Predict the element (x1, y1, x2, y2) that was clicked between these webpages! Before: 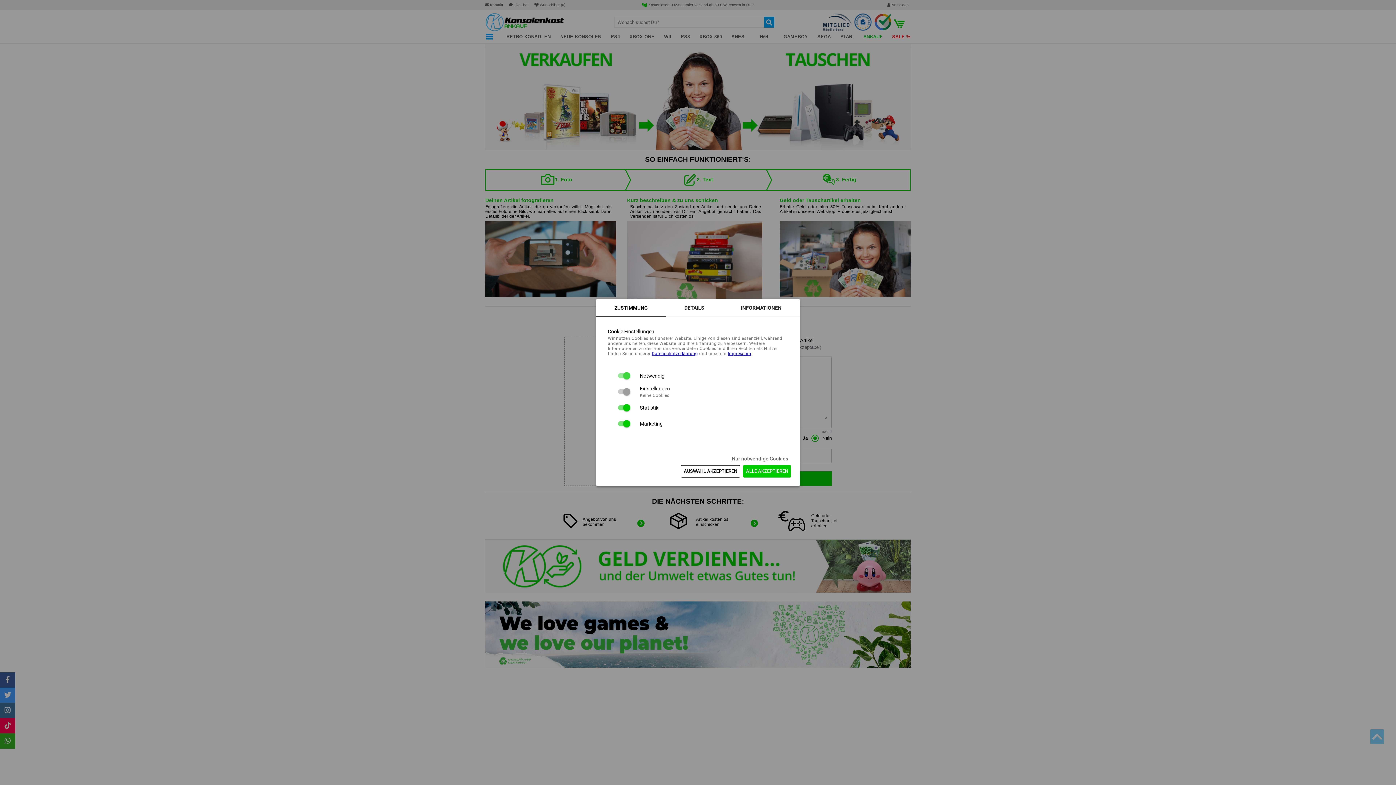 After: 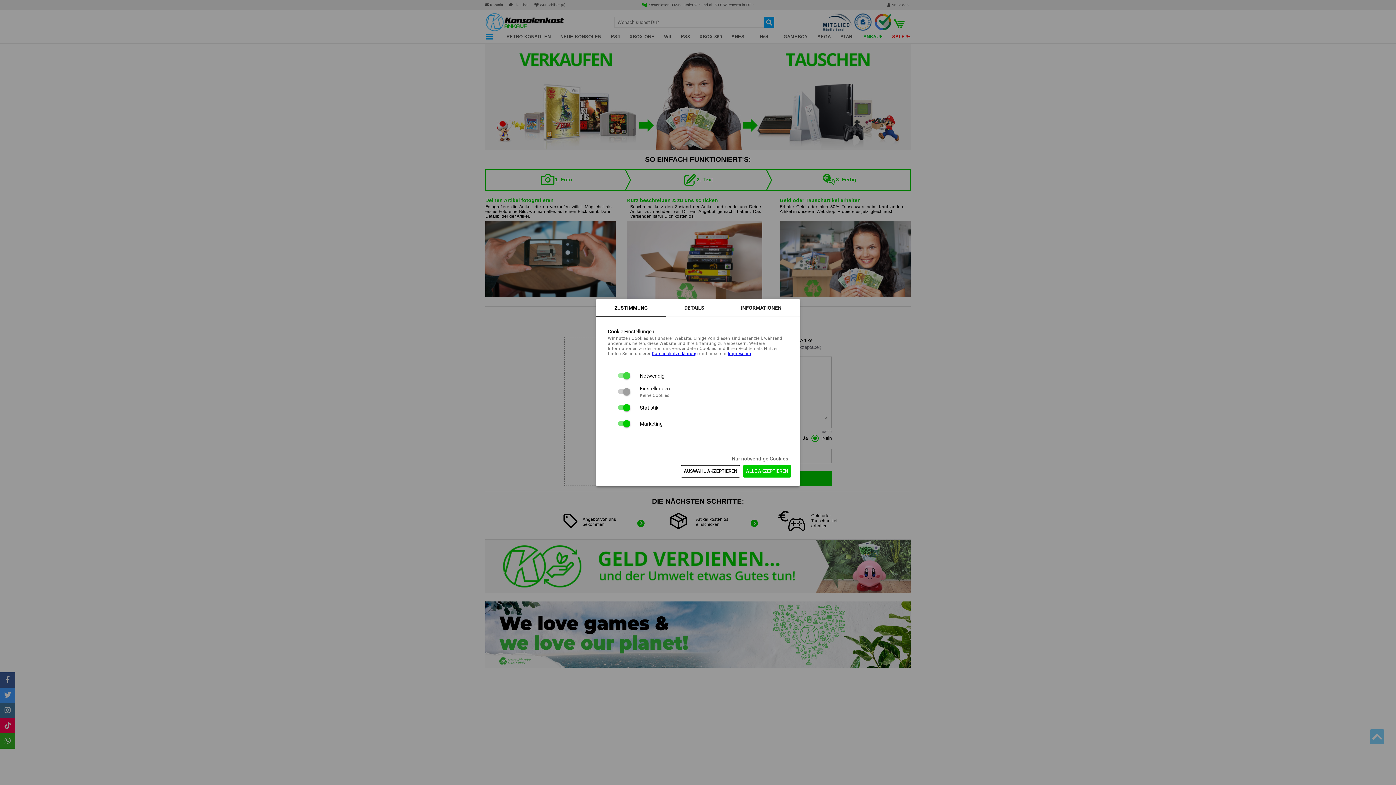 Action: bbox: (728, 351, 751, 356) label: Impressum